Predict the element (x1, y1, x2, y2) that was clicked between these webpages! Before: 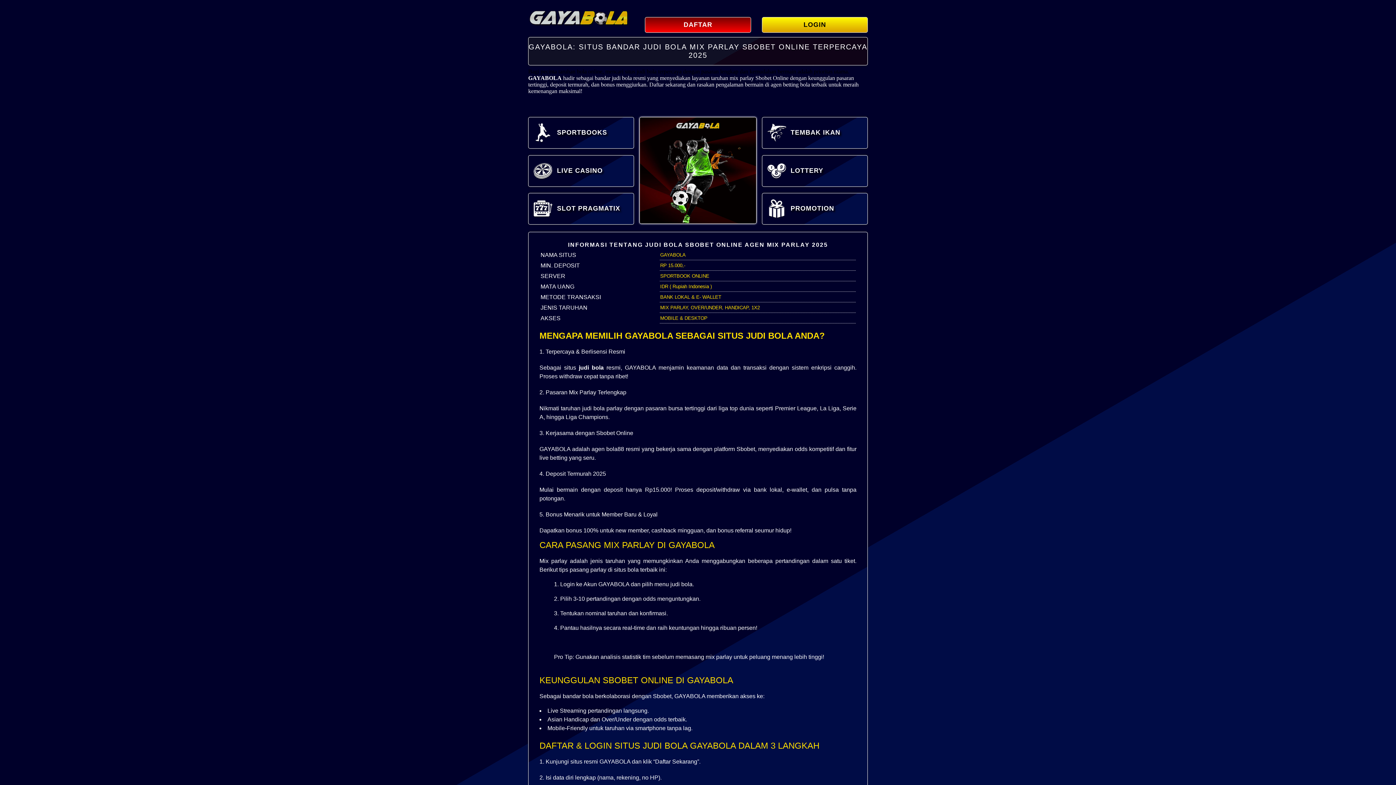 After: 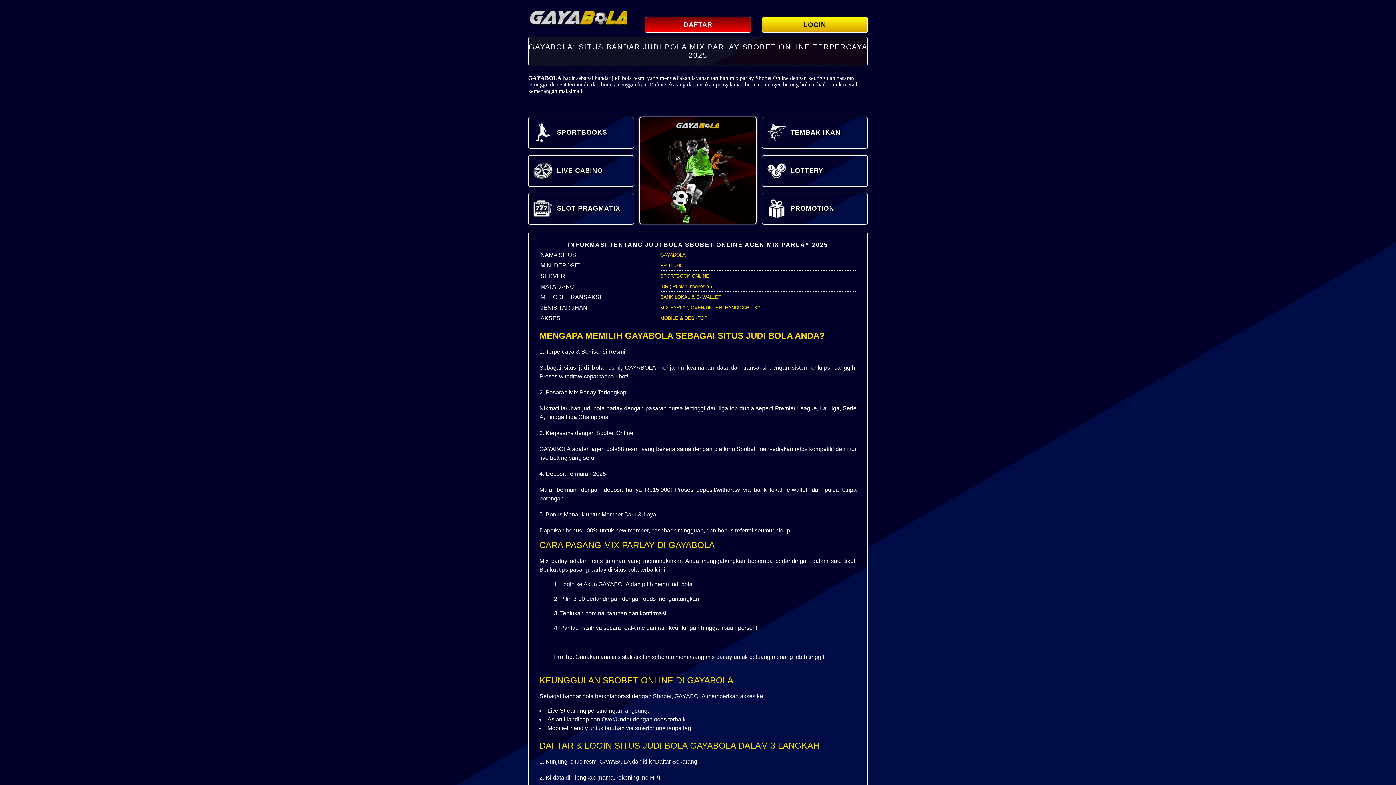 Action: bbox: (639, 117, 756, 224)